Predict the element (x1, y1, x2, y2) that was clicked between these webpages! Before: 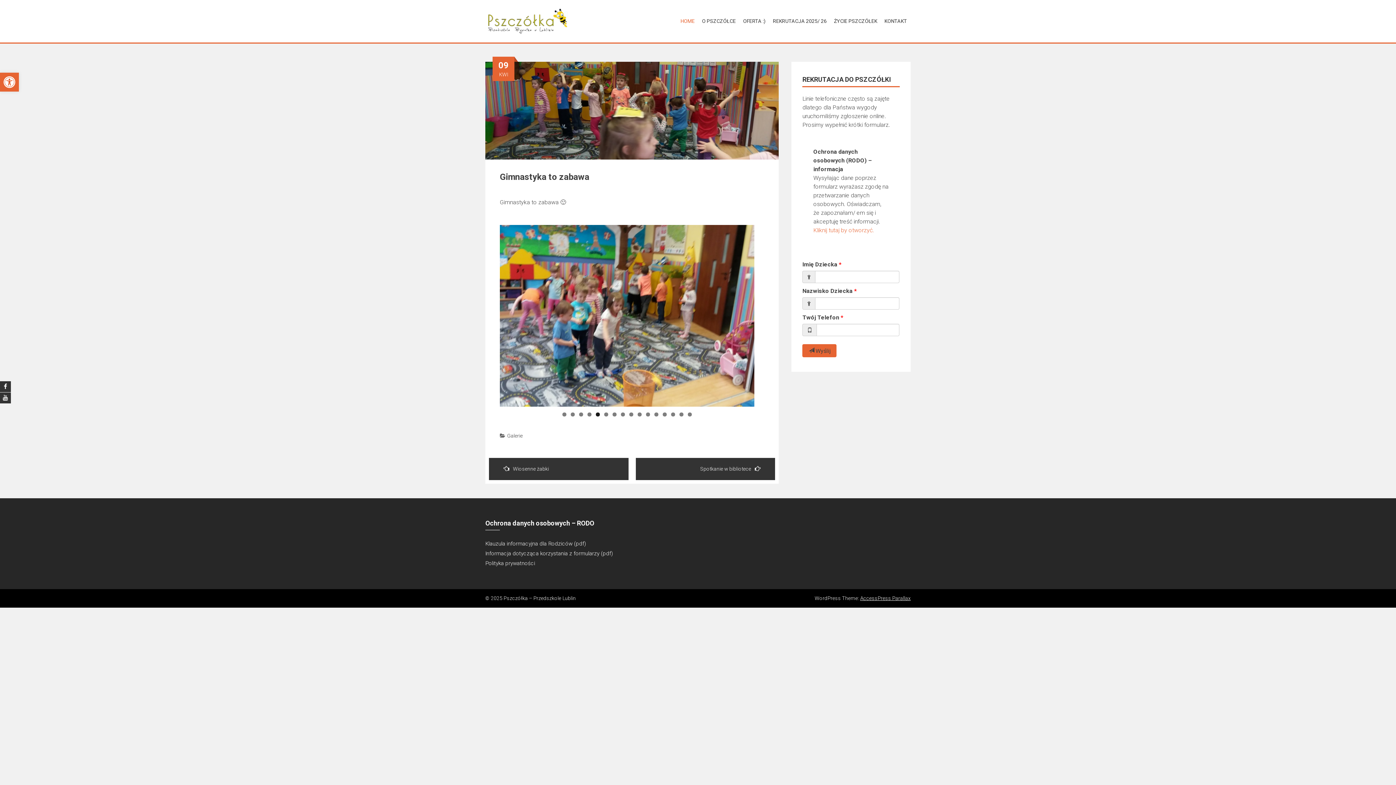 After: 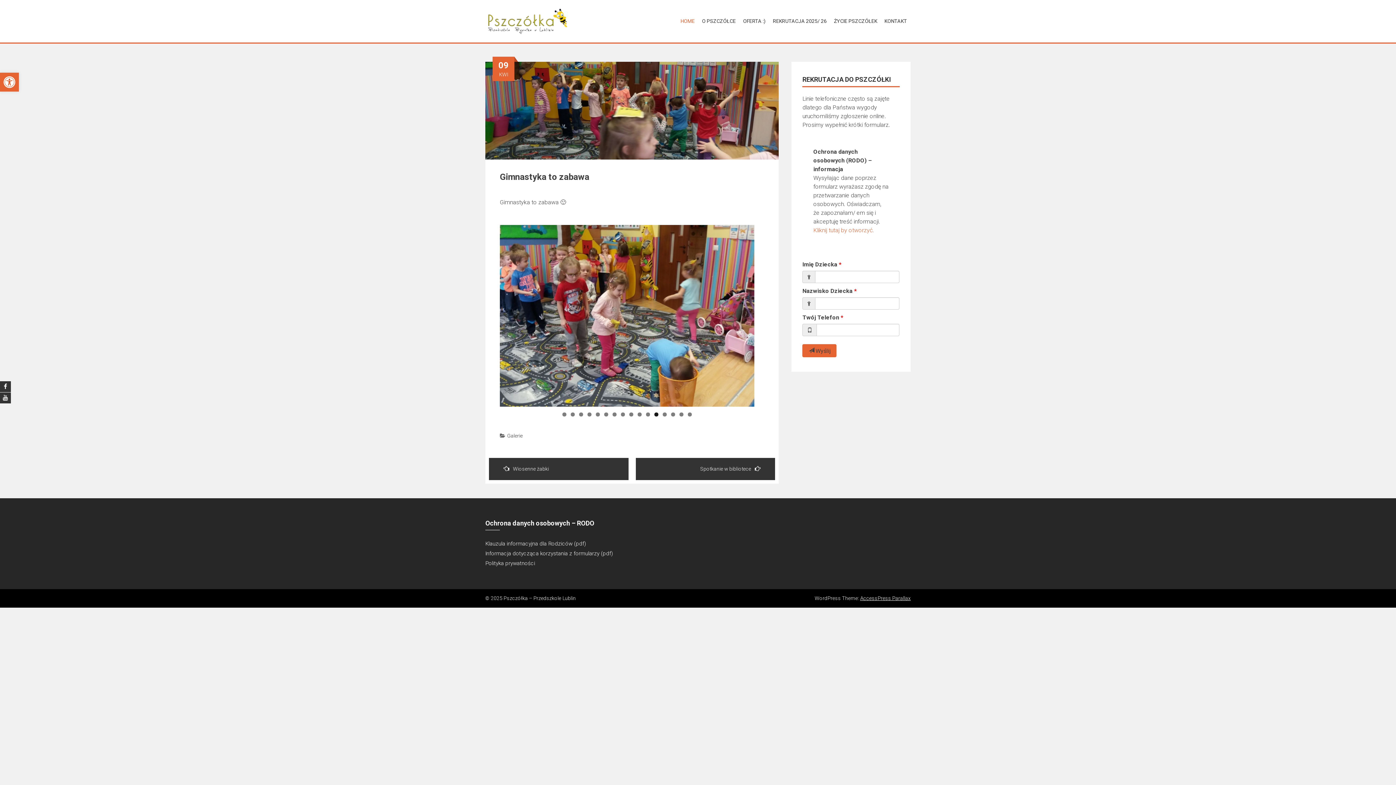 Action: bbox: (654, 412, 658, 416) label: 12